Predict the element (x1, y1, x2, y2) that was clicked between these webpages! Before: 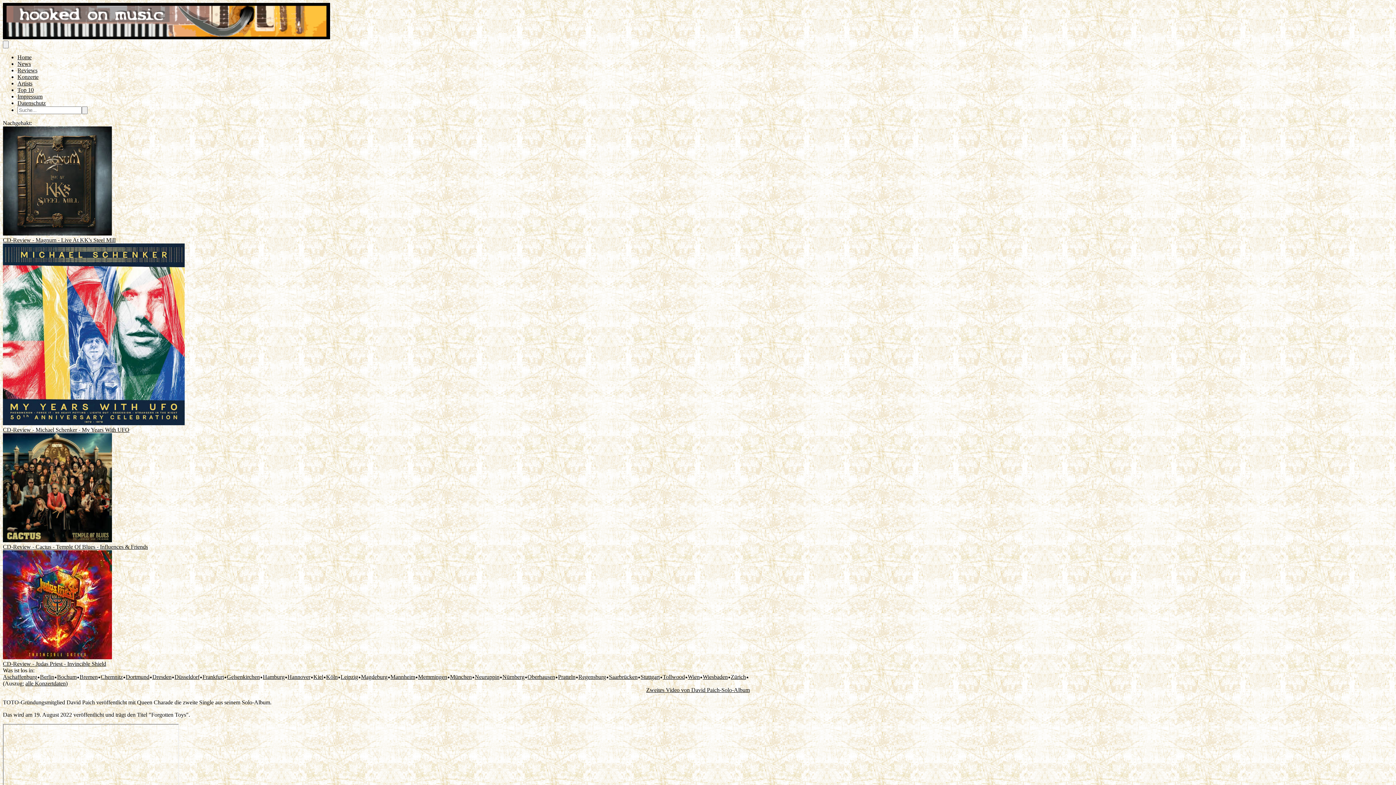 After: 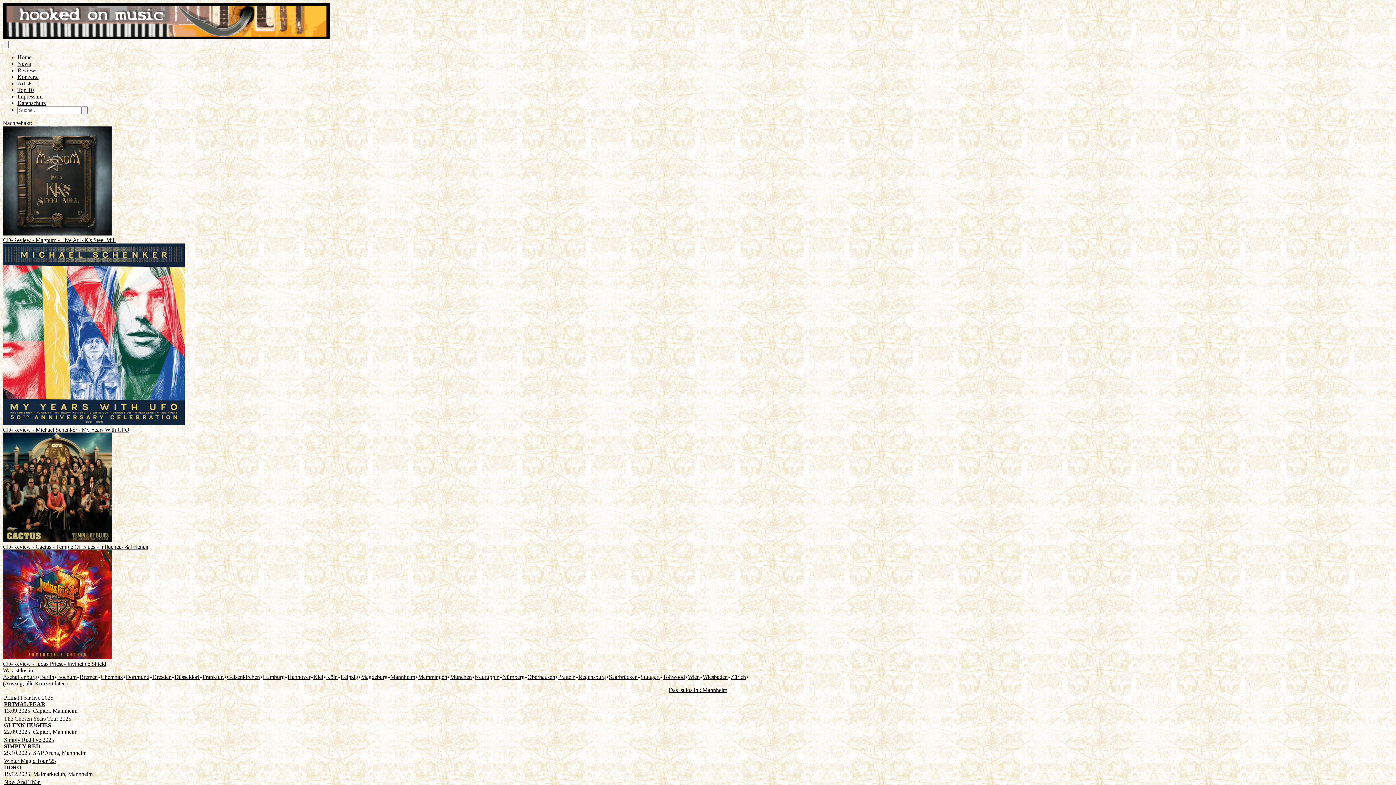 Action: label: Mannheim bbox: (390, 674, 415, 680)